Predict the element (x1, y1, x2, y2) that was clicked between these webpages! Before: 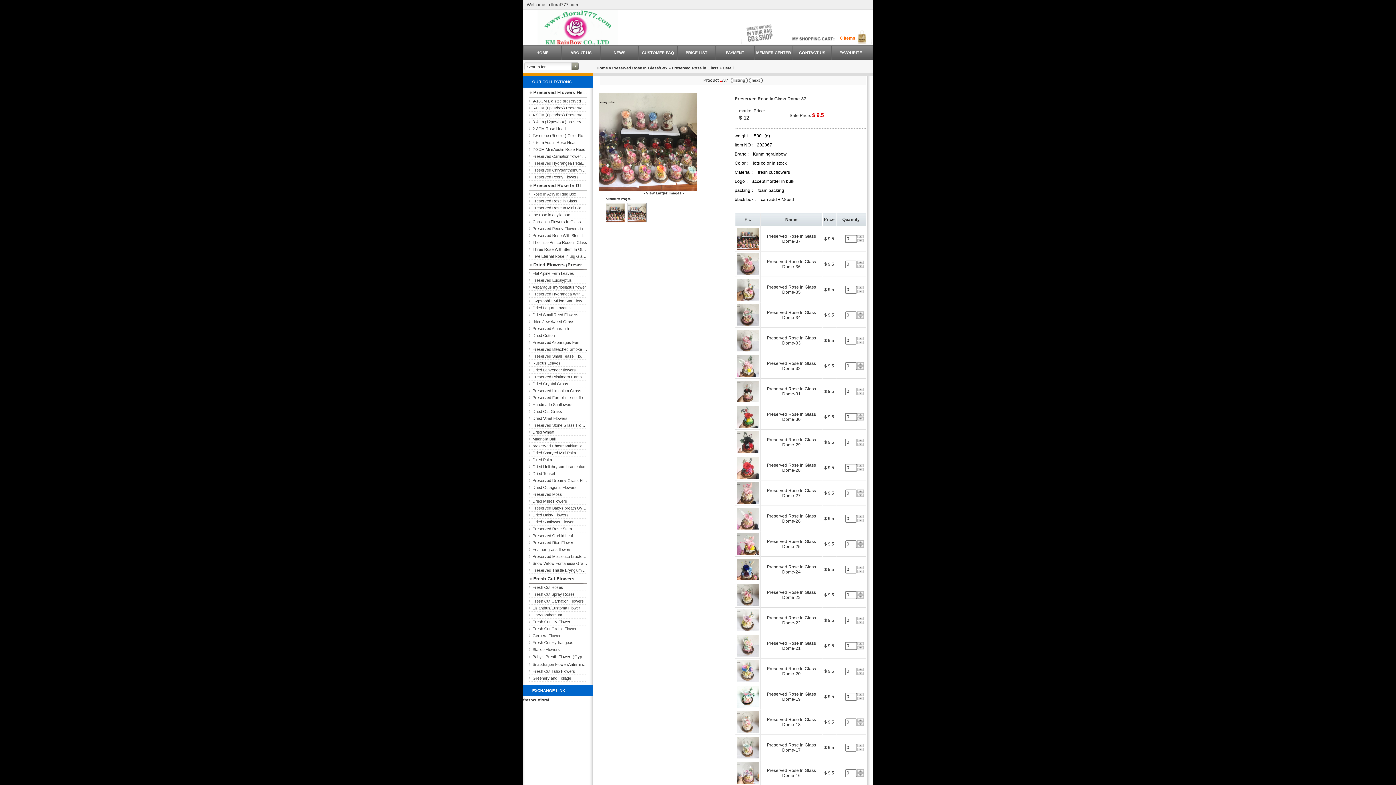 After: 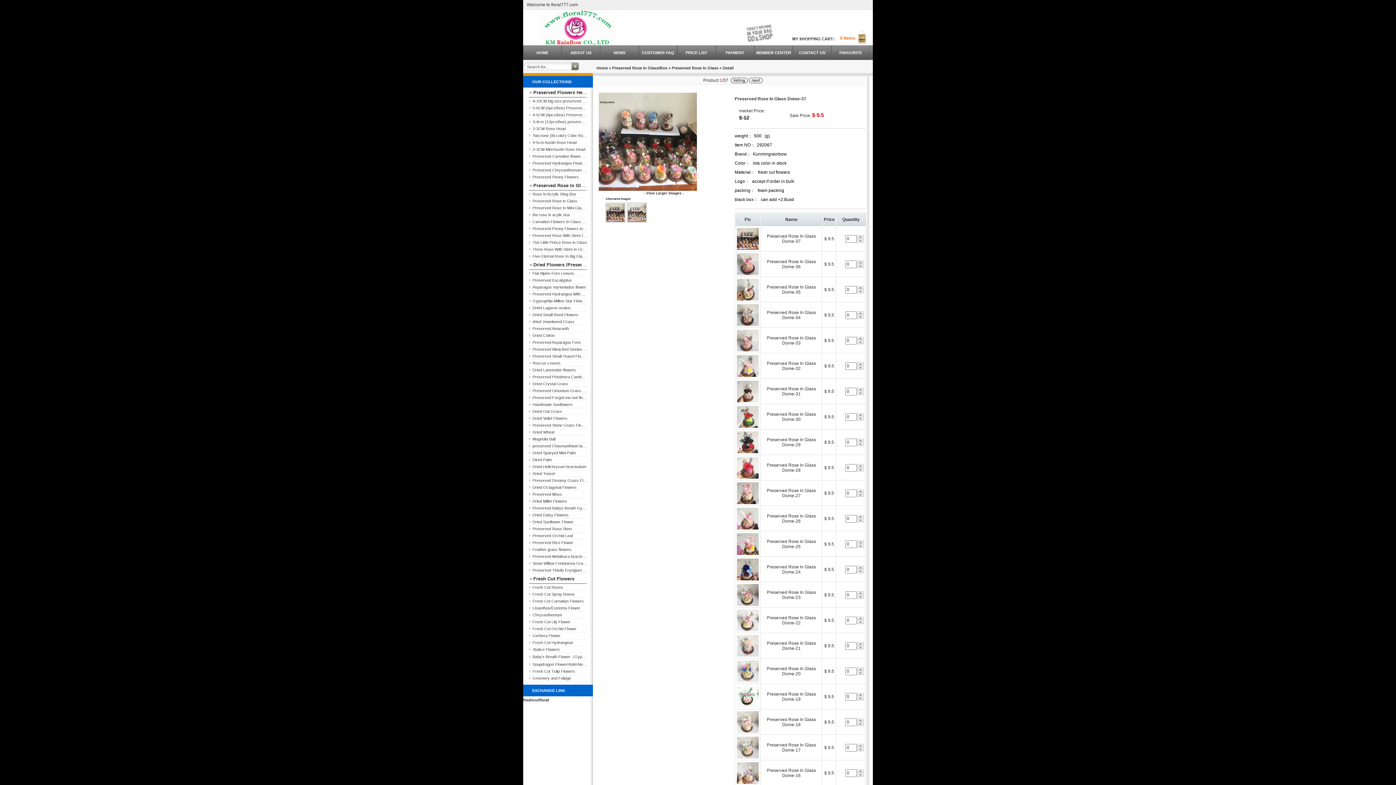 Action: bbox: (737, 236, 760, 241)